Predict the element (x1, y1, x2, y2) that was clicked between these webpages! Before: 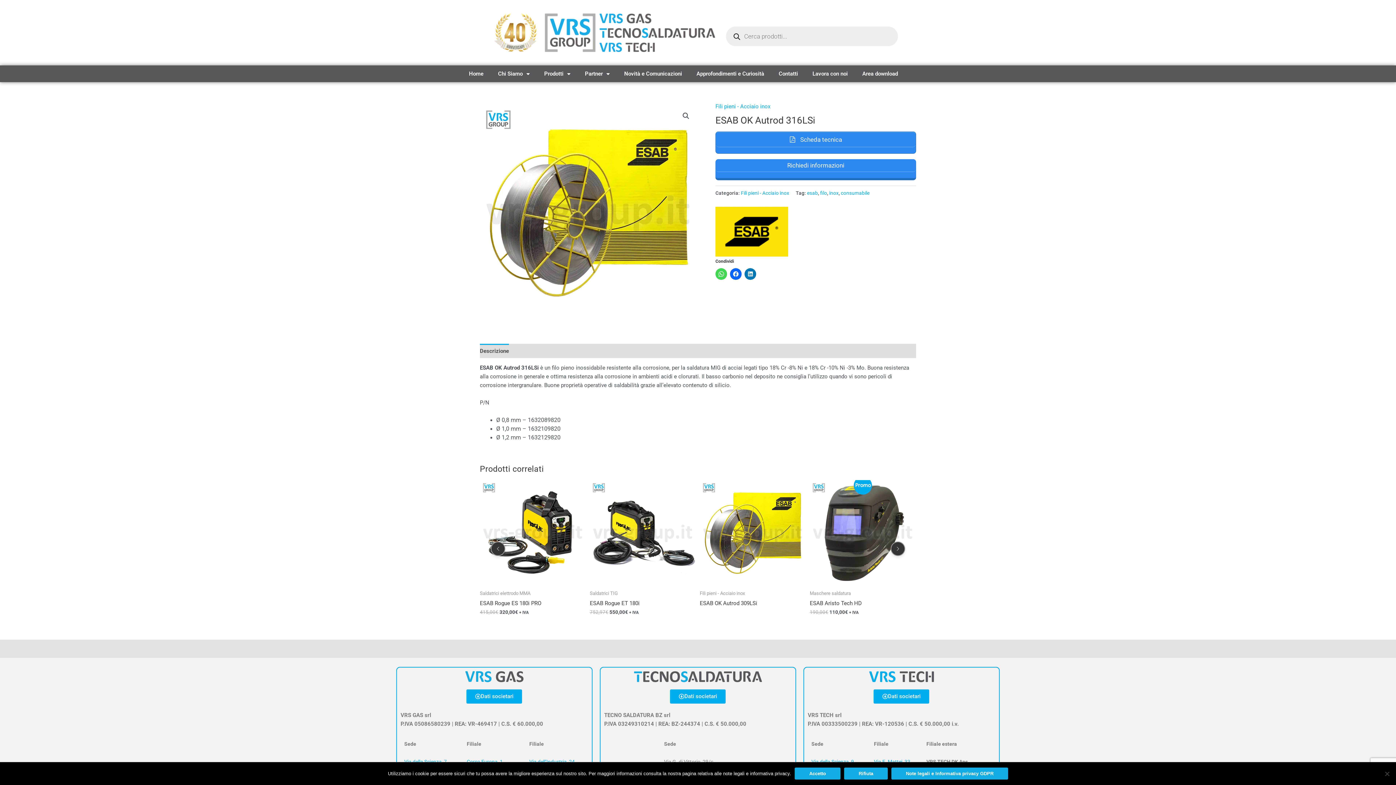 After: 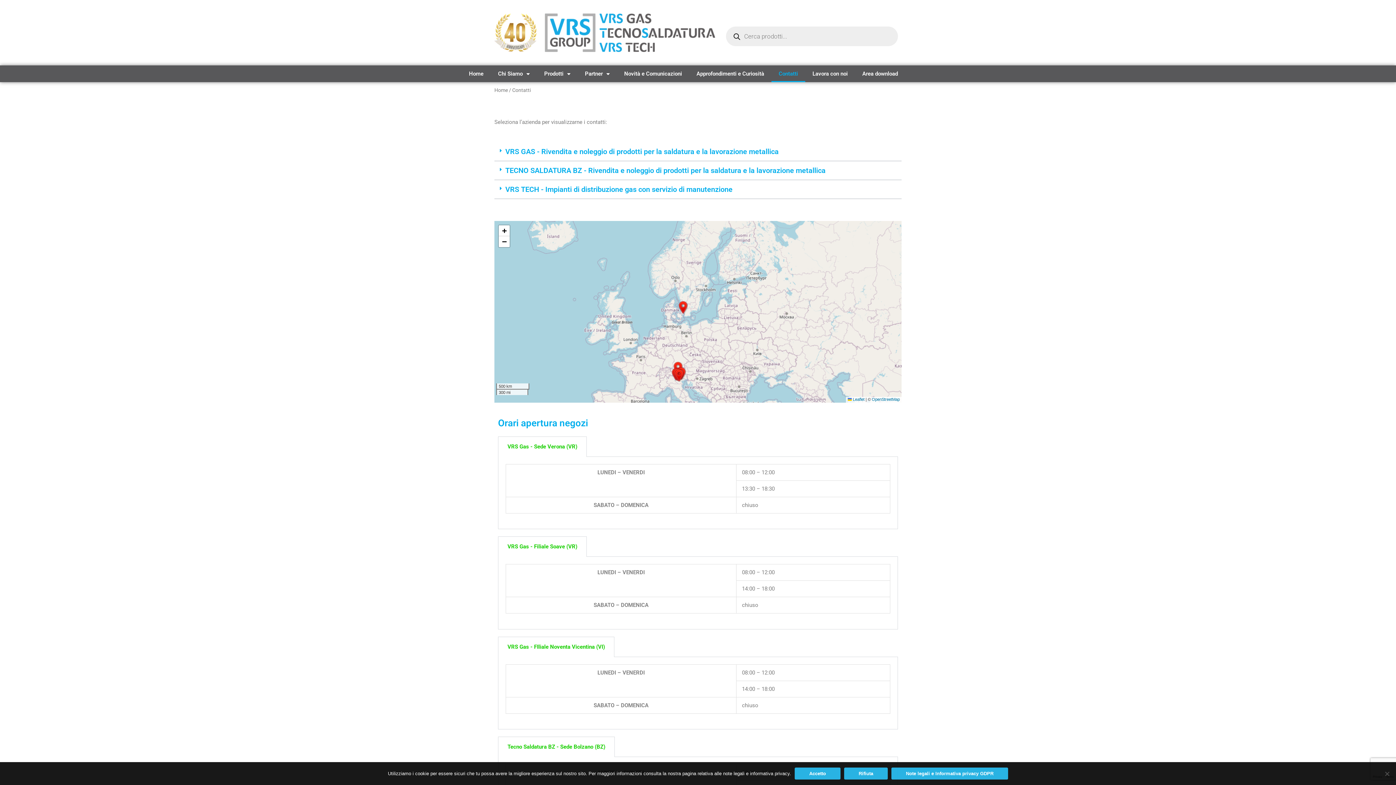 Action: bbox: (771, 65, 805, 82) label: Contatti